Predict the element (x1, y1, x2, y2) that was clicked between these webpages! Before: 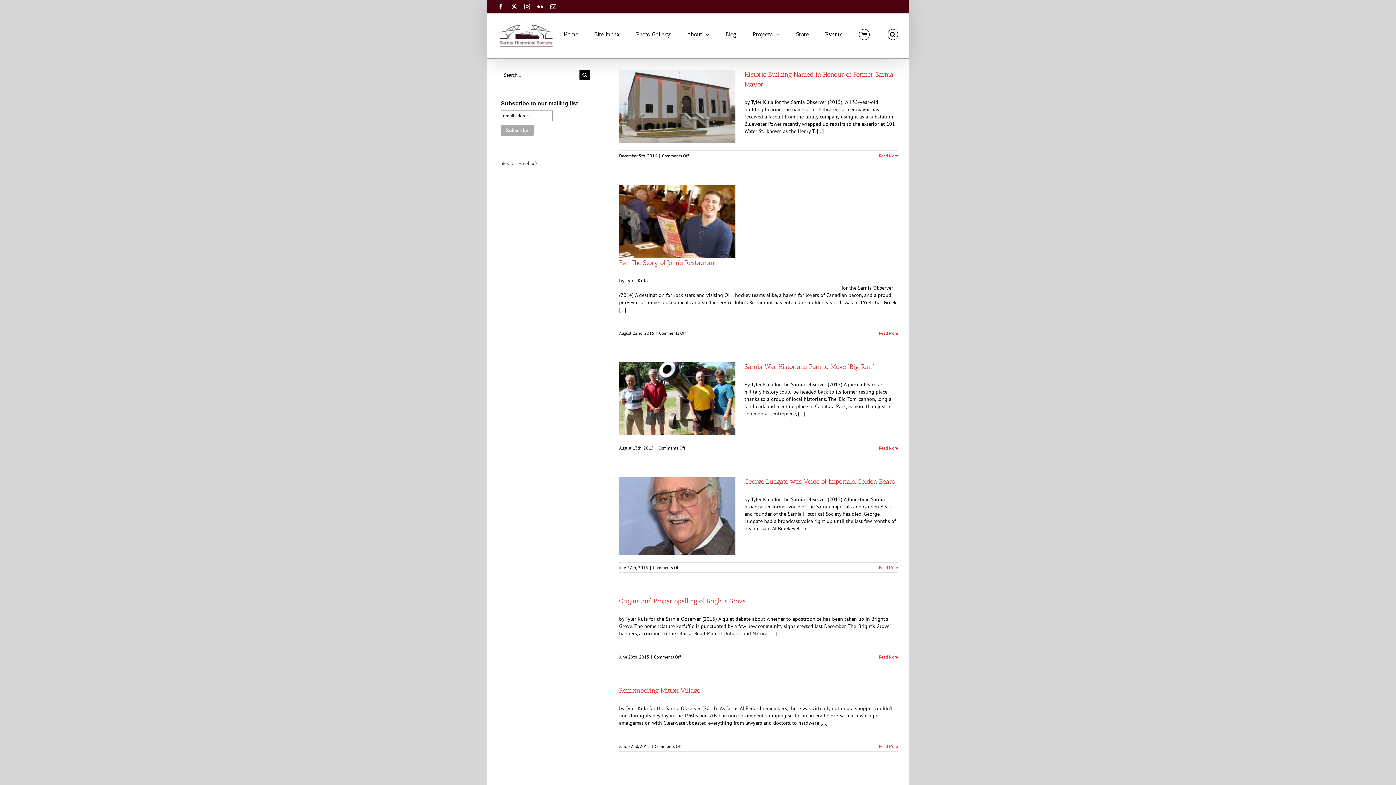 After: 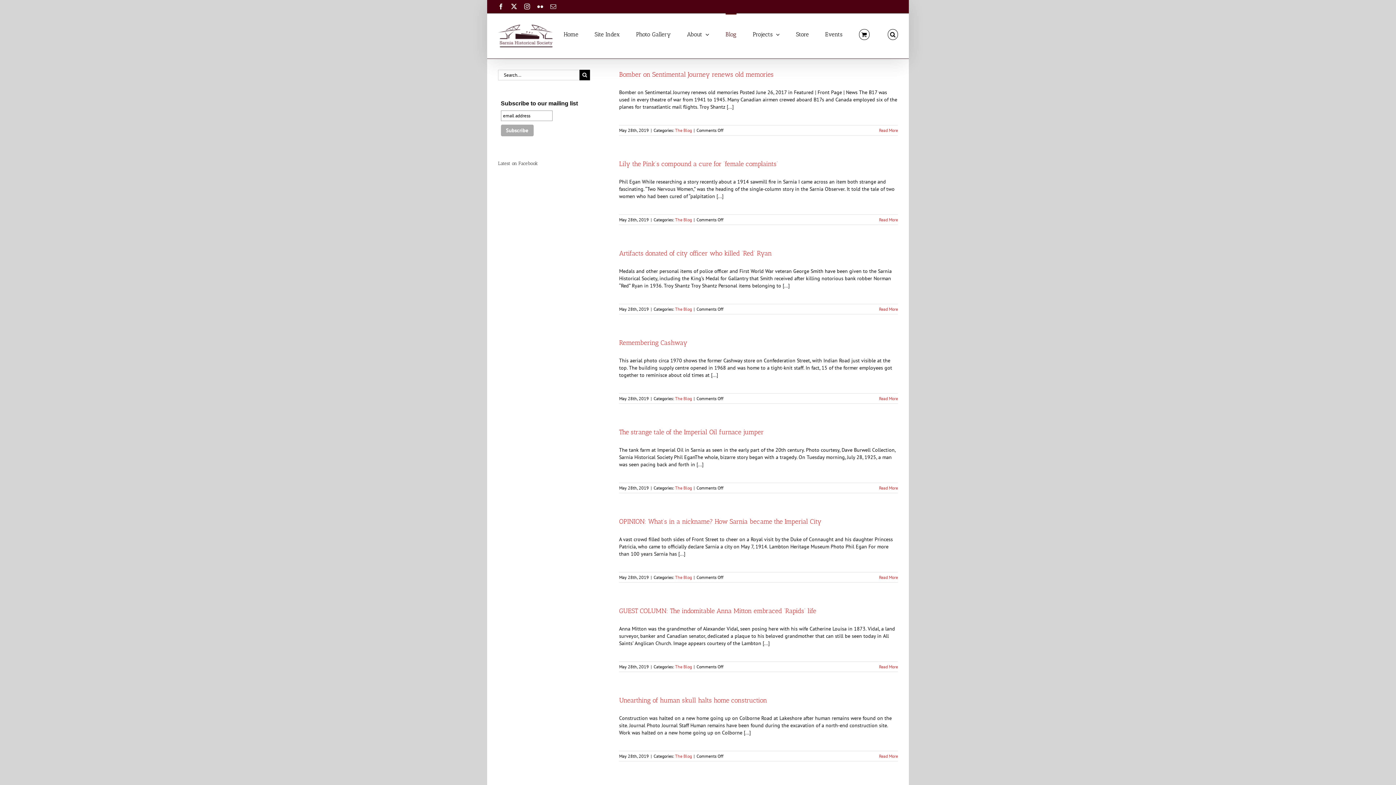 Action: label: Blog bbox: (725, 13, 736, 54)